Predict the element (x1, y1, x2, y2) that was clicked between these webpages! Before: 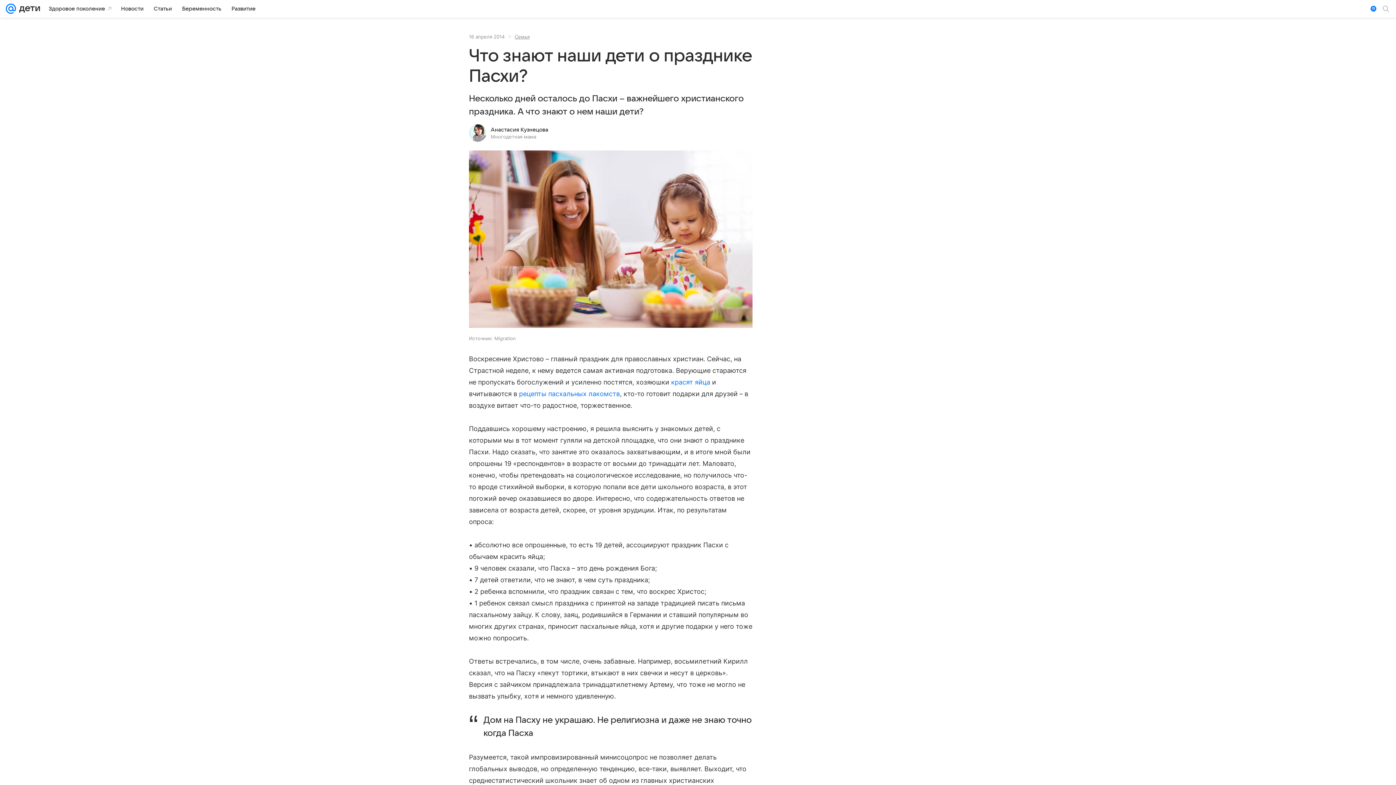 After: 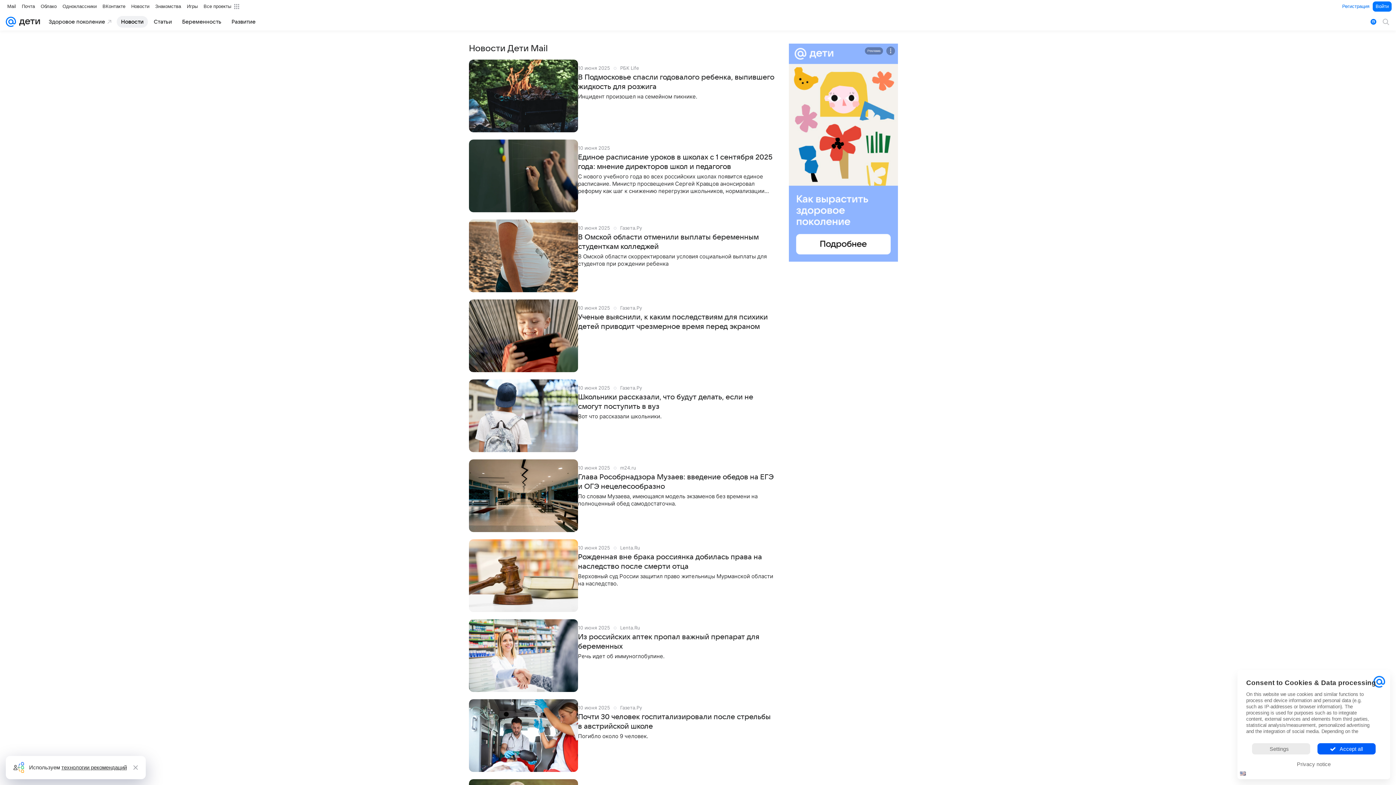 Action: bbox: (116, 2, 148, 14) label: Новости